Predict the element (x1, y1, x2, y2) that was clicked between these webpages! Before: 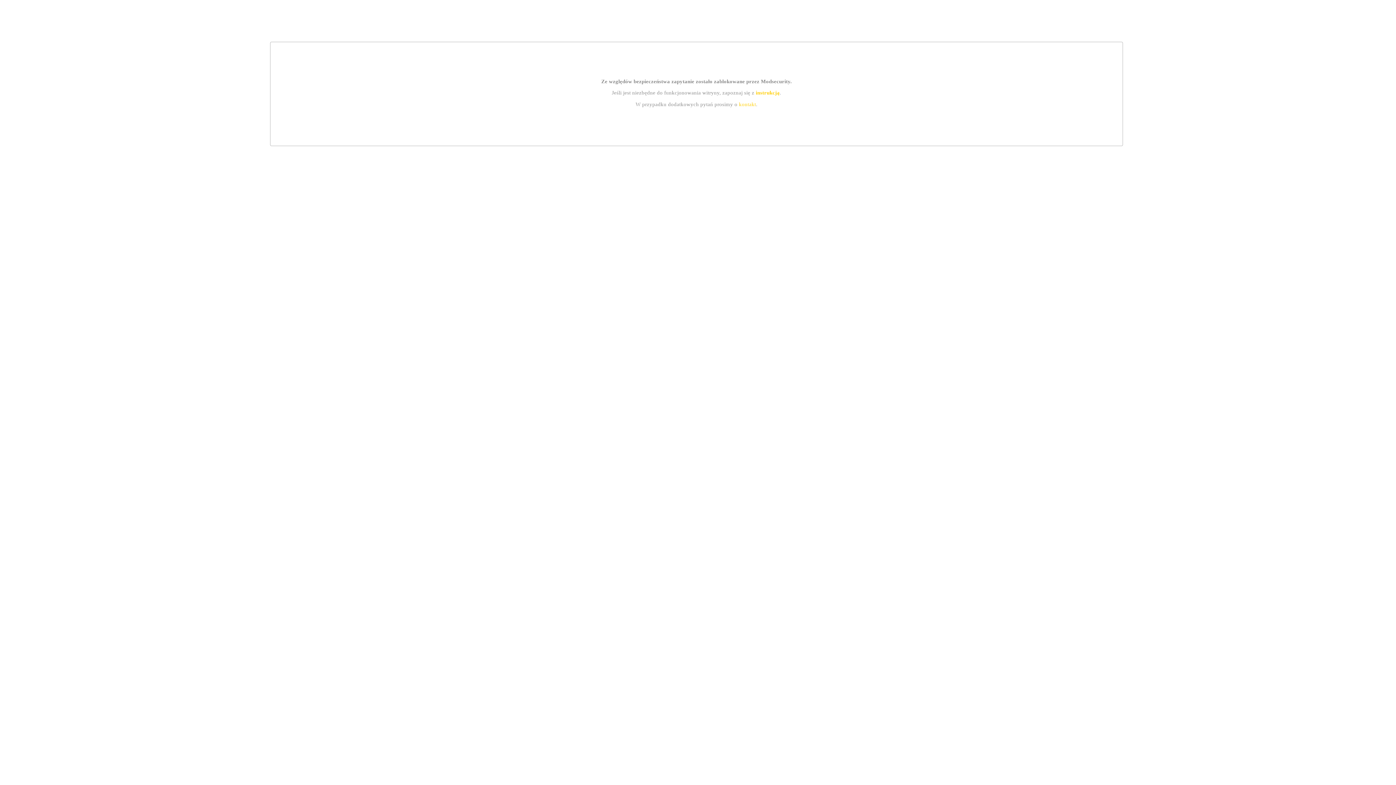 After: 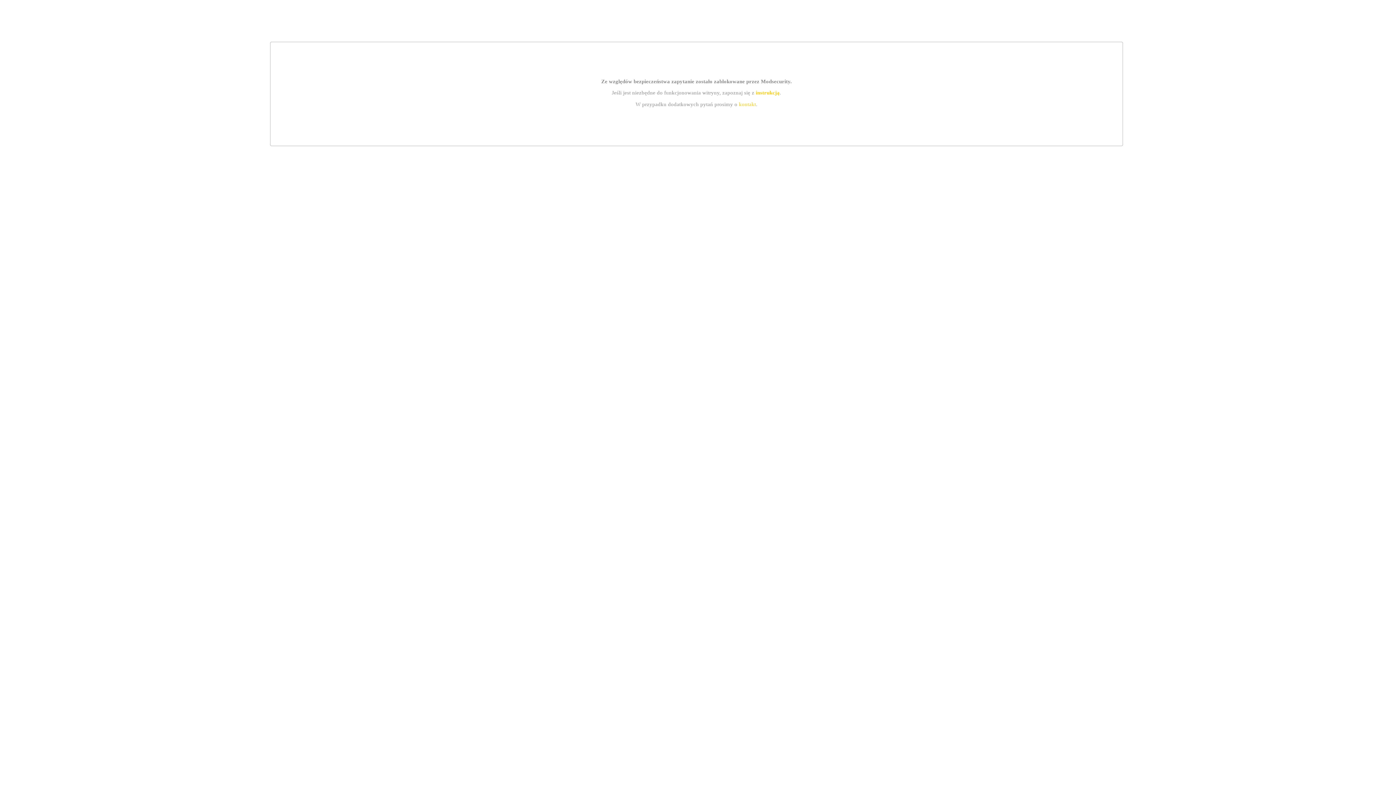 Action: label: kontakt bbox: (739, 101, 756, 107)